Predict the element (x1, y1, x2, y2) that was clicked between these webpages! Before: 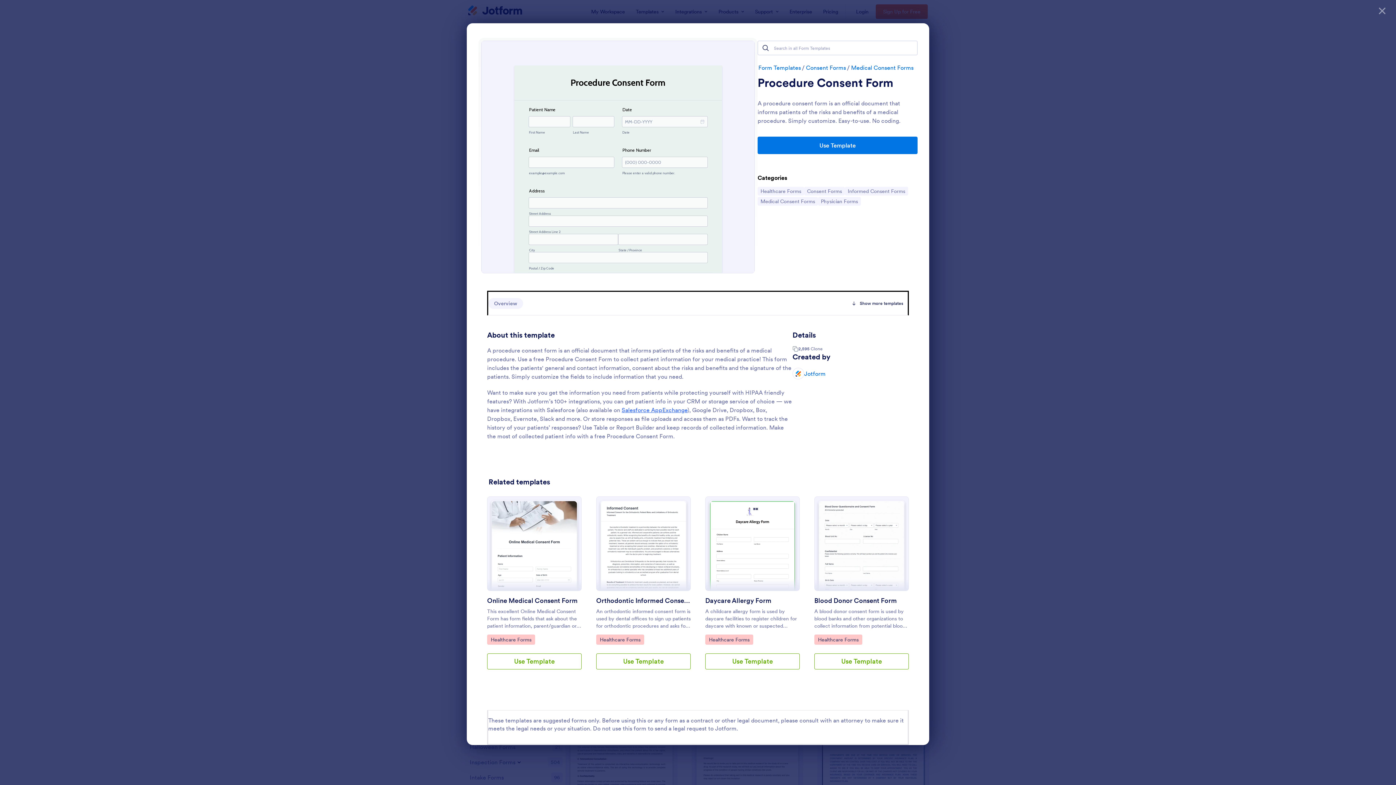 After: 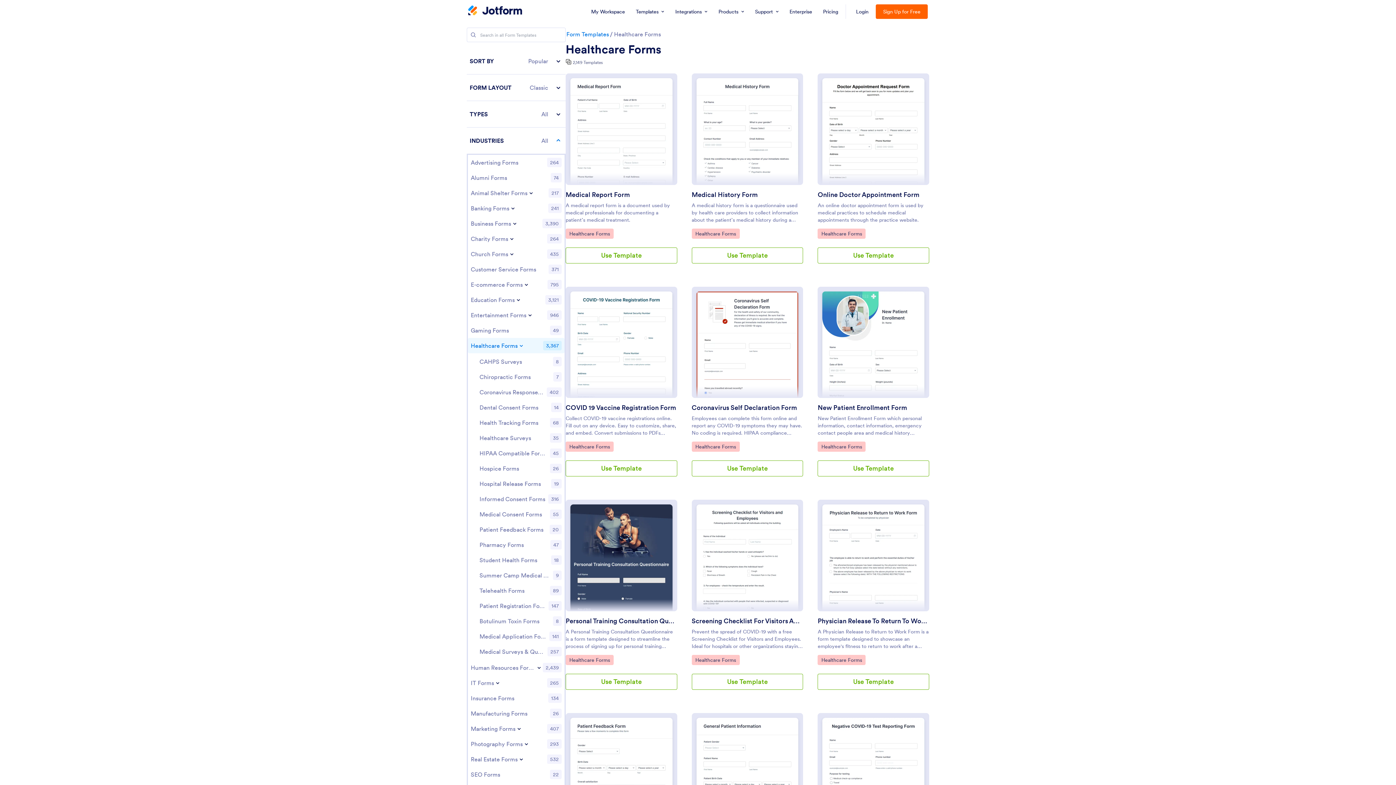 Action: label: Go to Category:
Healthcare Forms bbox: (757, 186, 804, 195)